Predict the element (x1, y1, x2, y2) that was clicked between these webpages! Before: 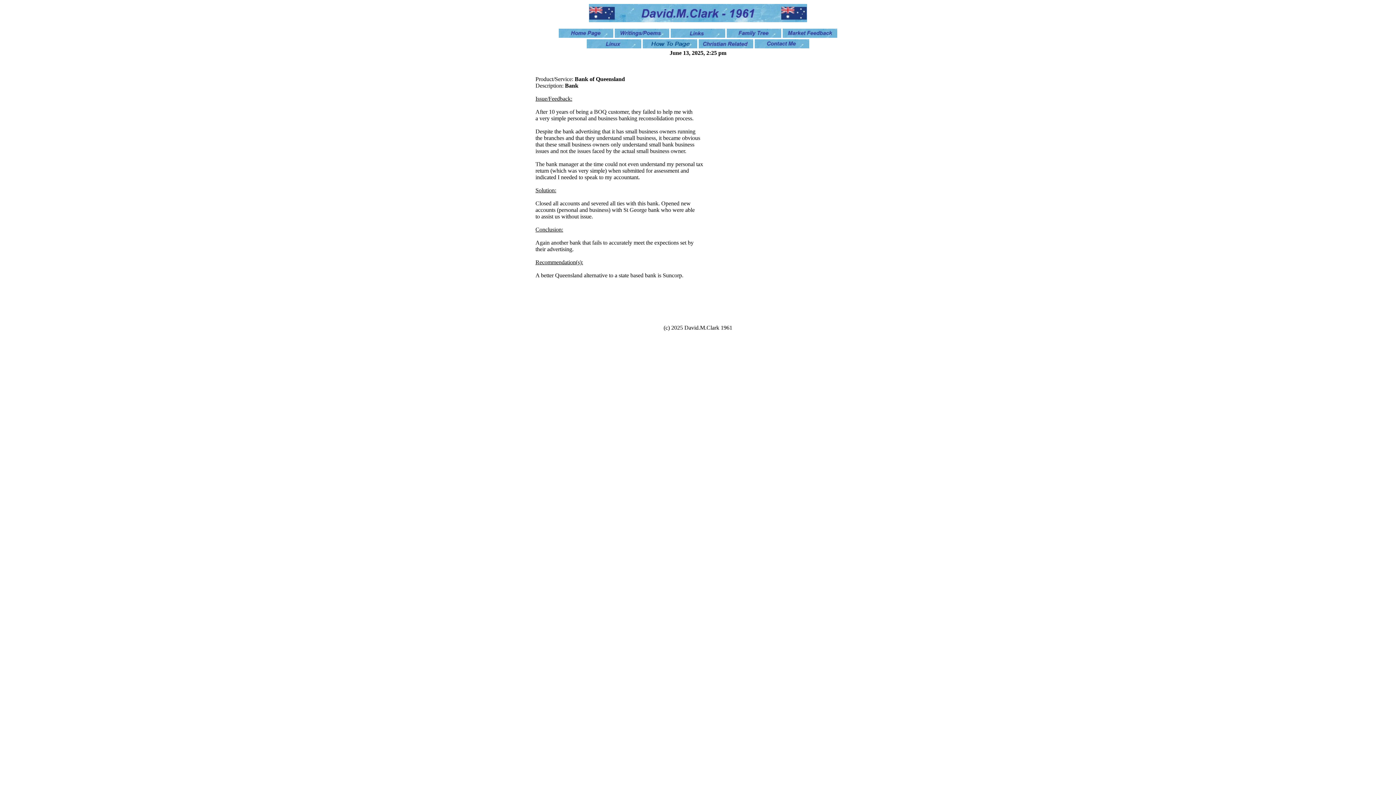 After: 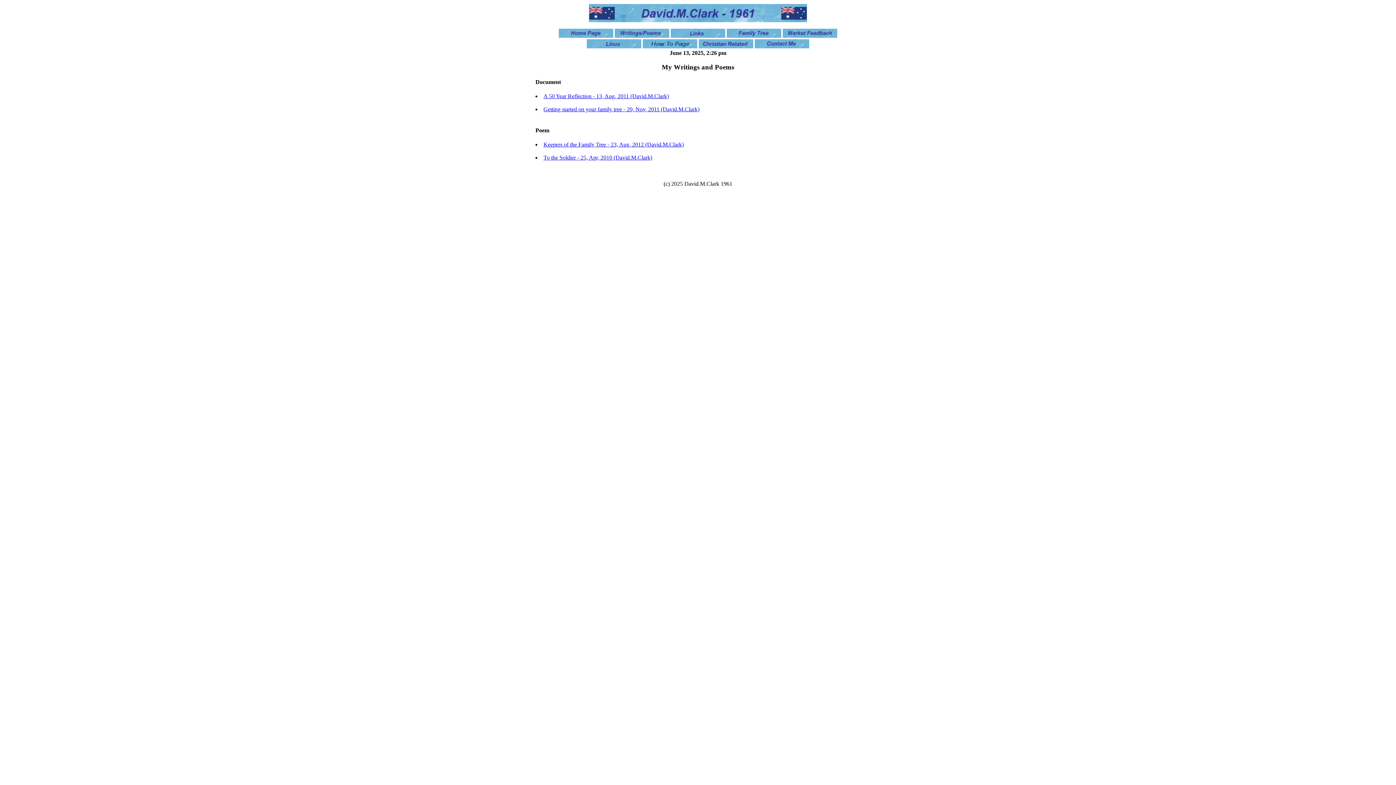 Action: bbox: (614, 32, 669, 38)